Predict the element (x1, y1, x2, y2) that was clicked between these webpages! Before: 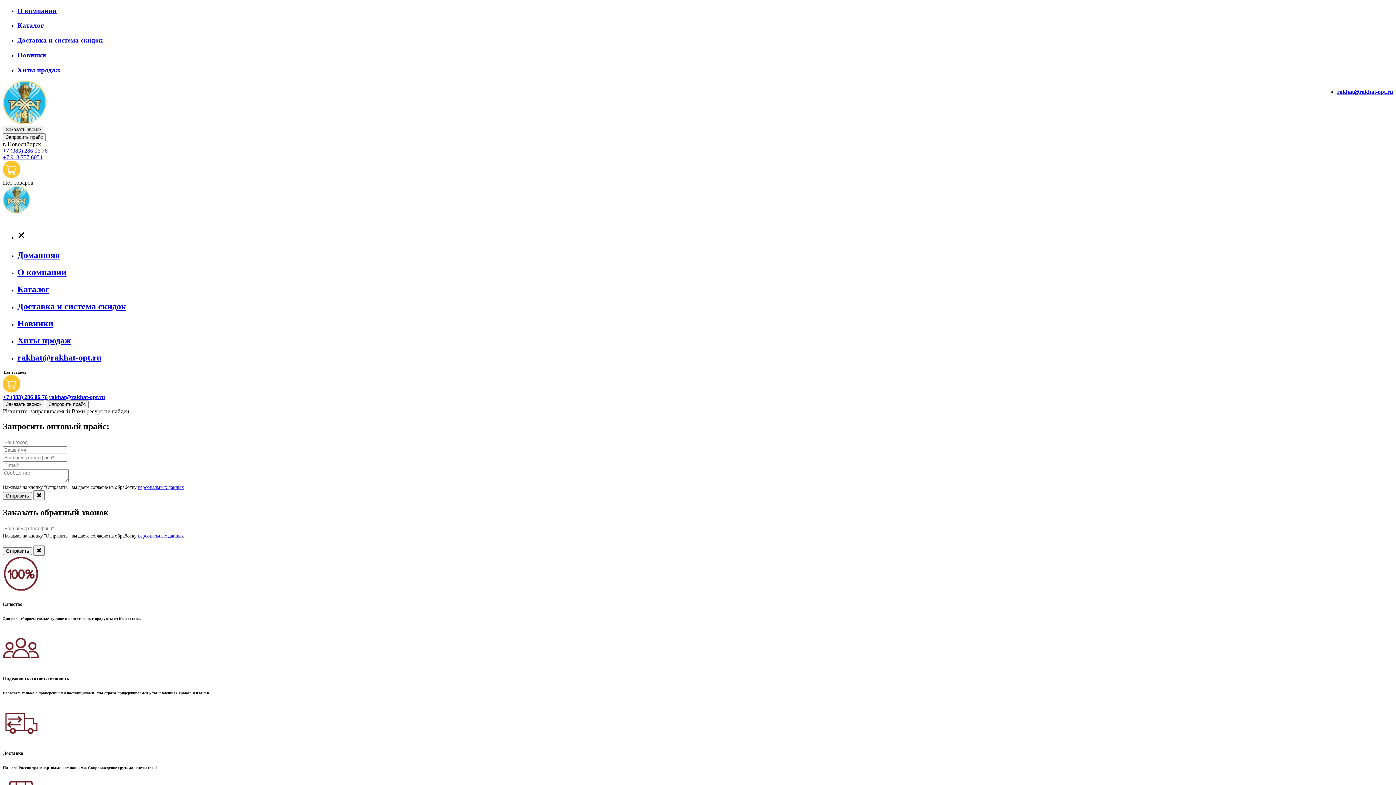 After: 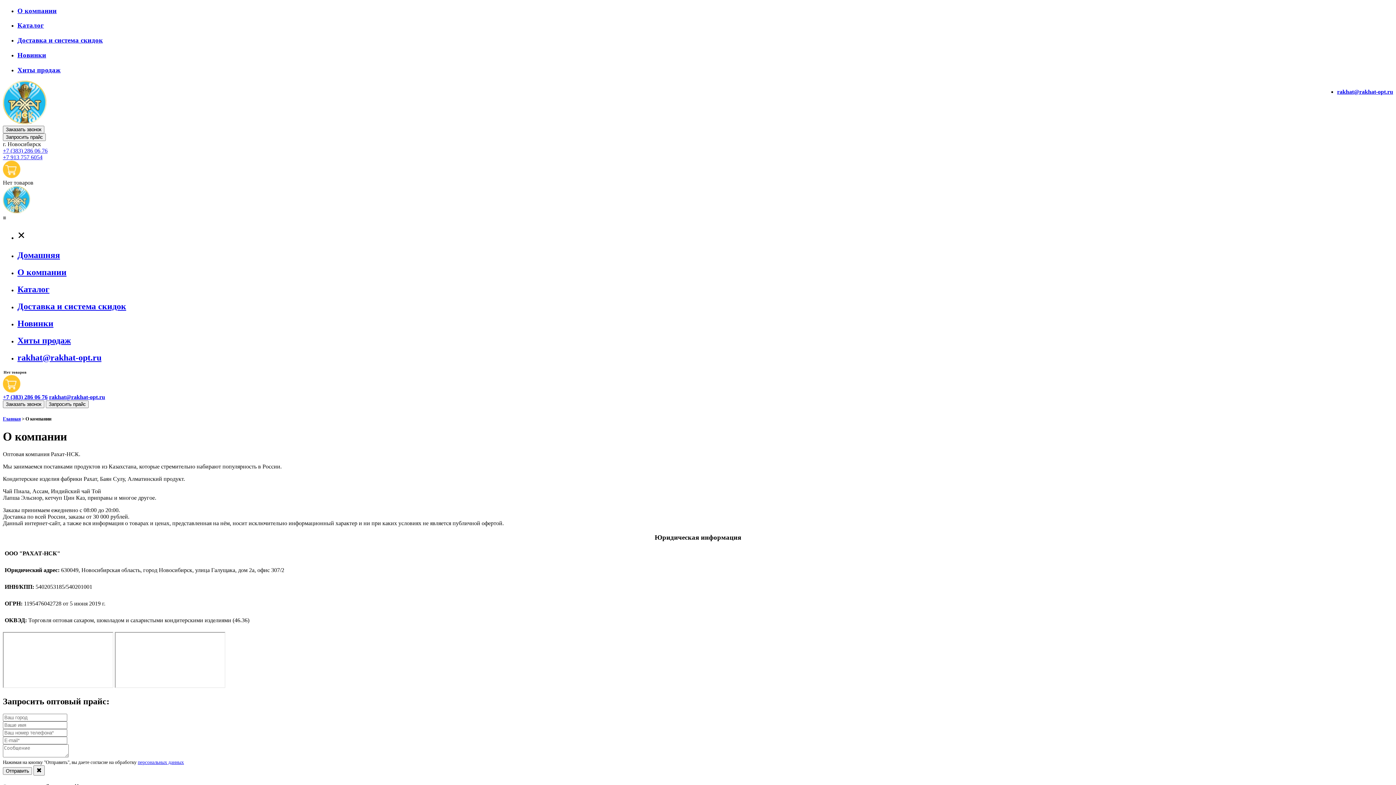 Action: bbox: (17, 267, 66, 277) label: О компании